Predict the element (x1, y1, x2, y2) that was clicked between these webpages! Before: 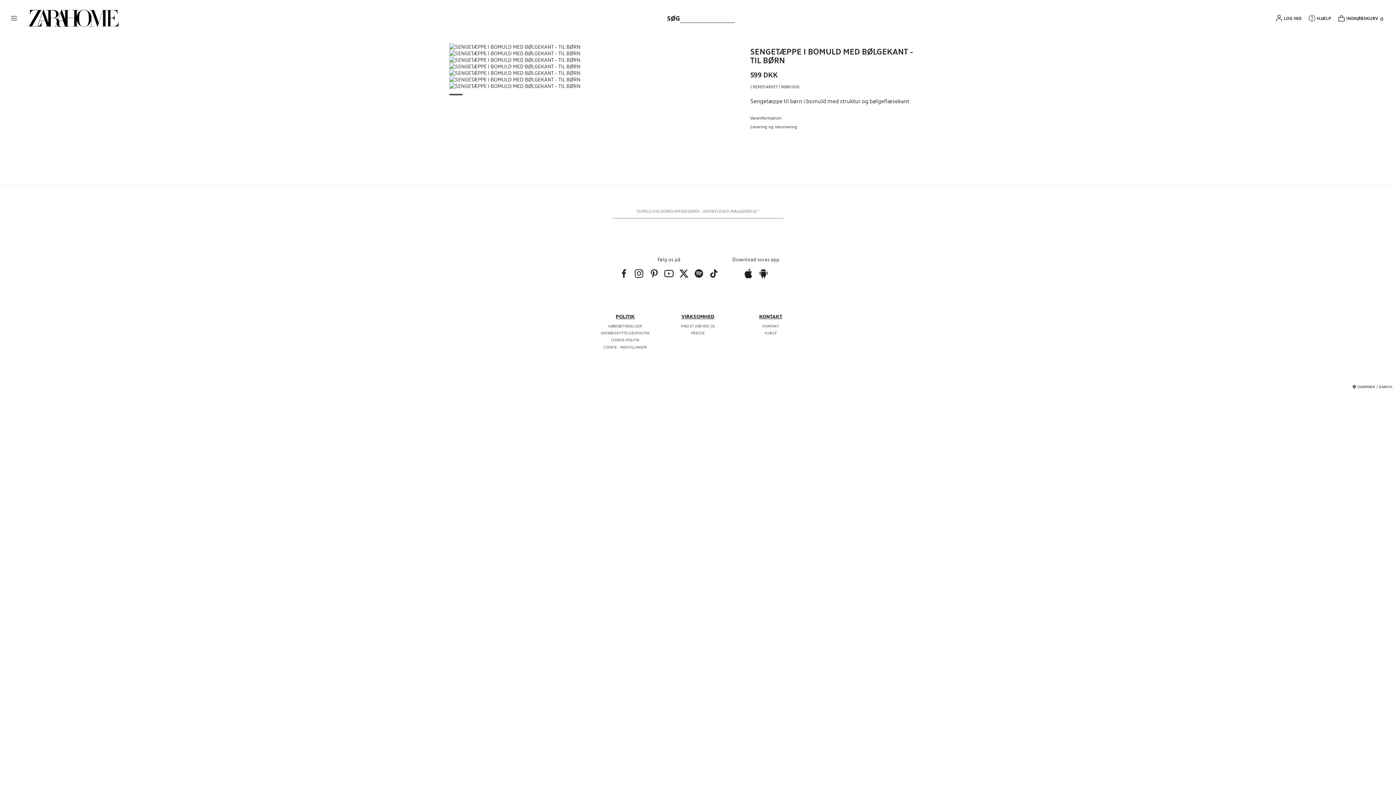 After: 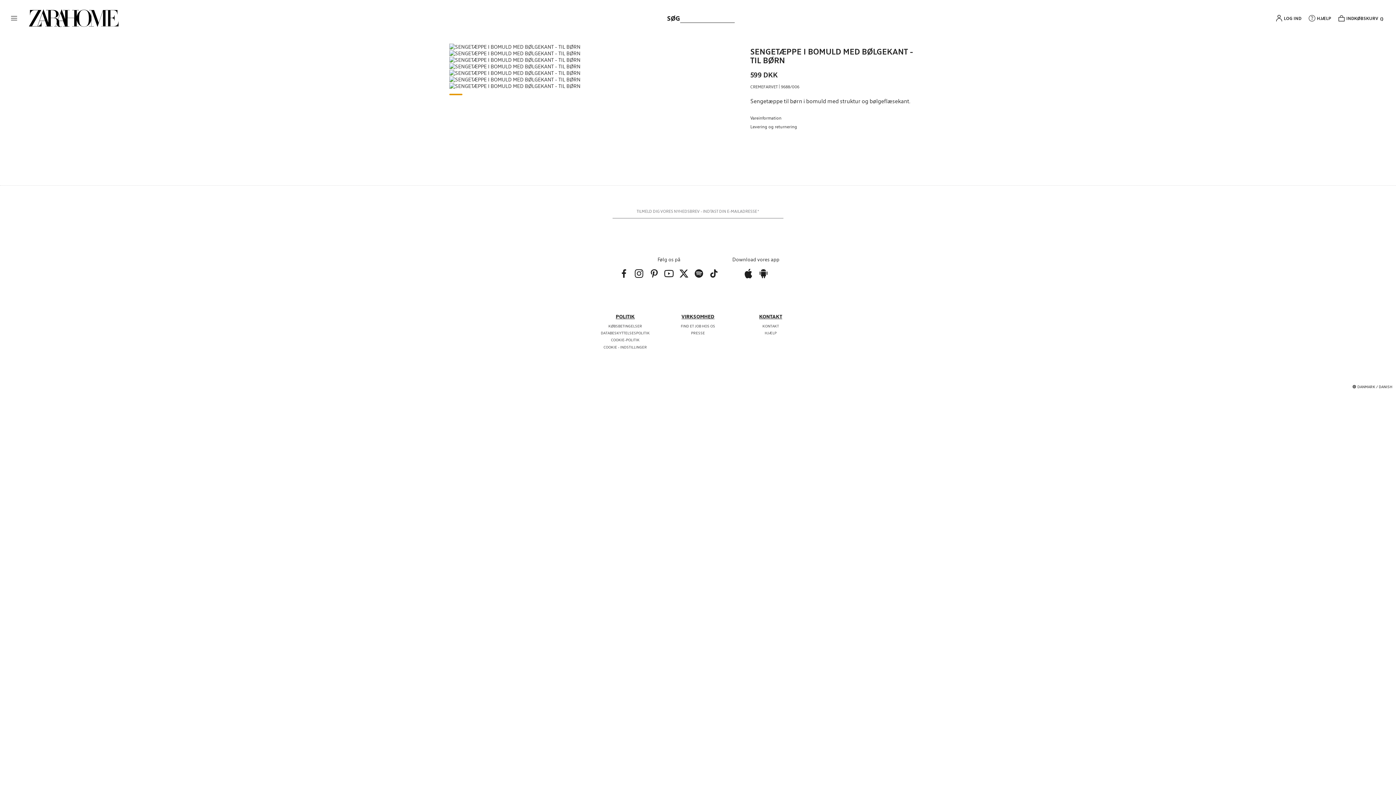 Action: bbox: (449, 93, 462, 95)